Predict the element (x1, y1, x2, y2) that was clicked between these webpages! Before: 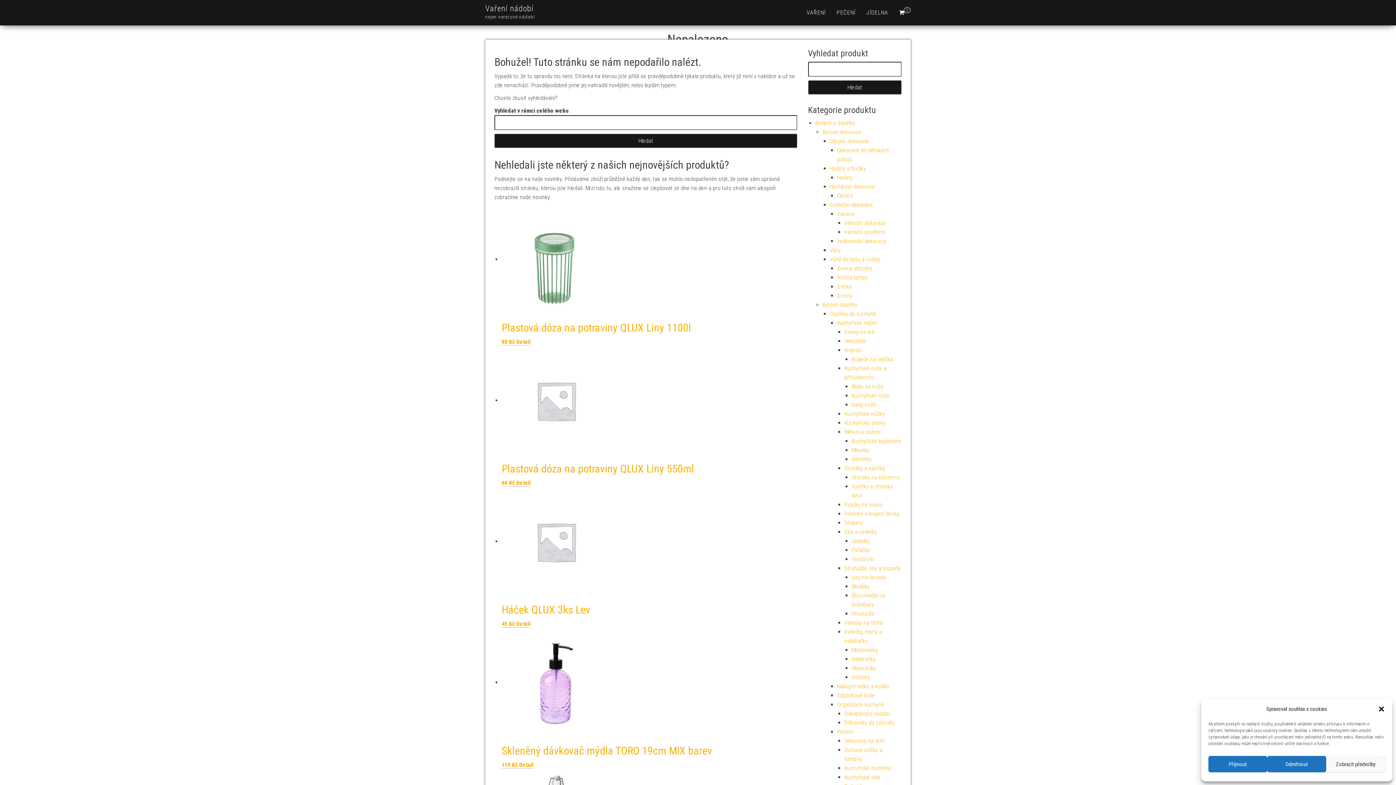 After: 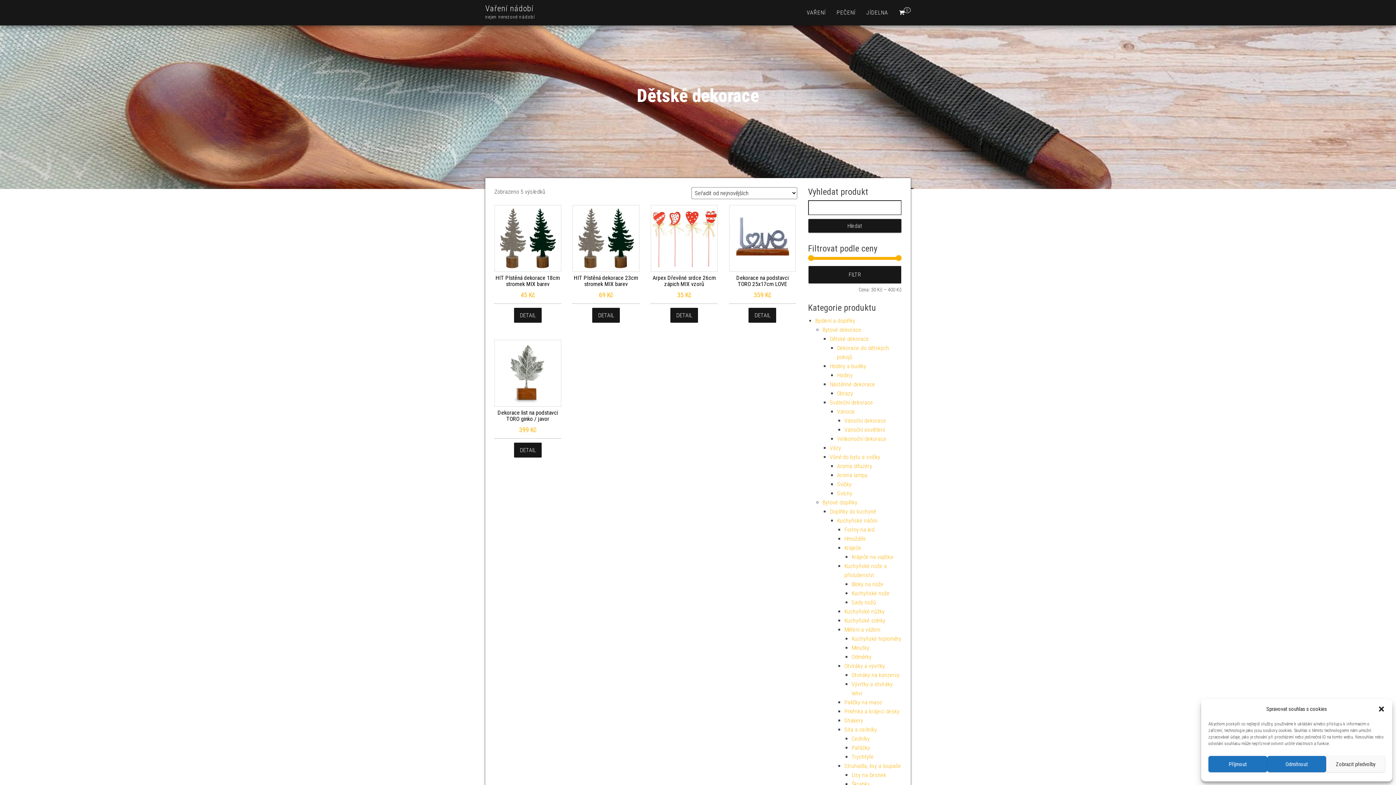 Action: label: Dětské dekorace bbox: (830, 137, 869, 144)